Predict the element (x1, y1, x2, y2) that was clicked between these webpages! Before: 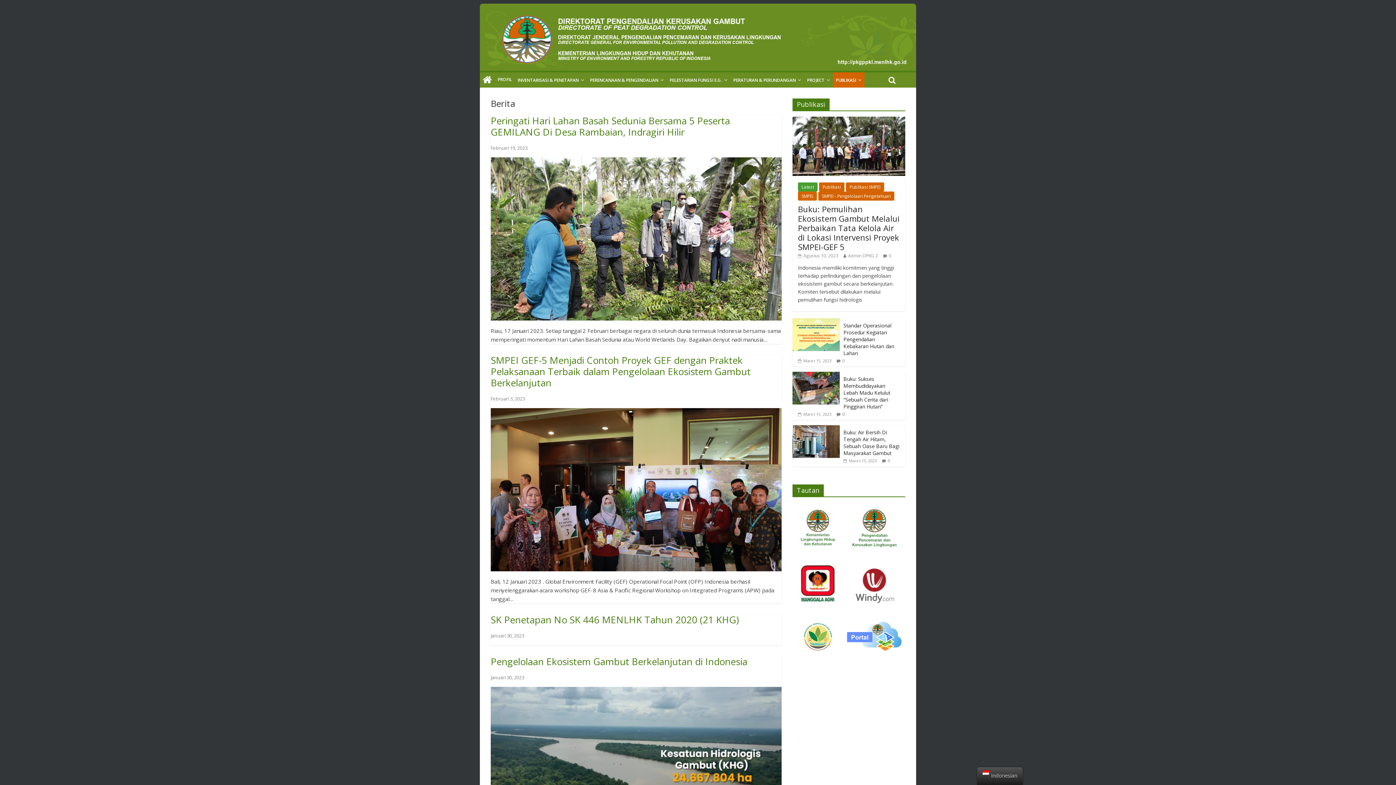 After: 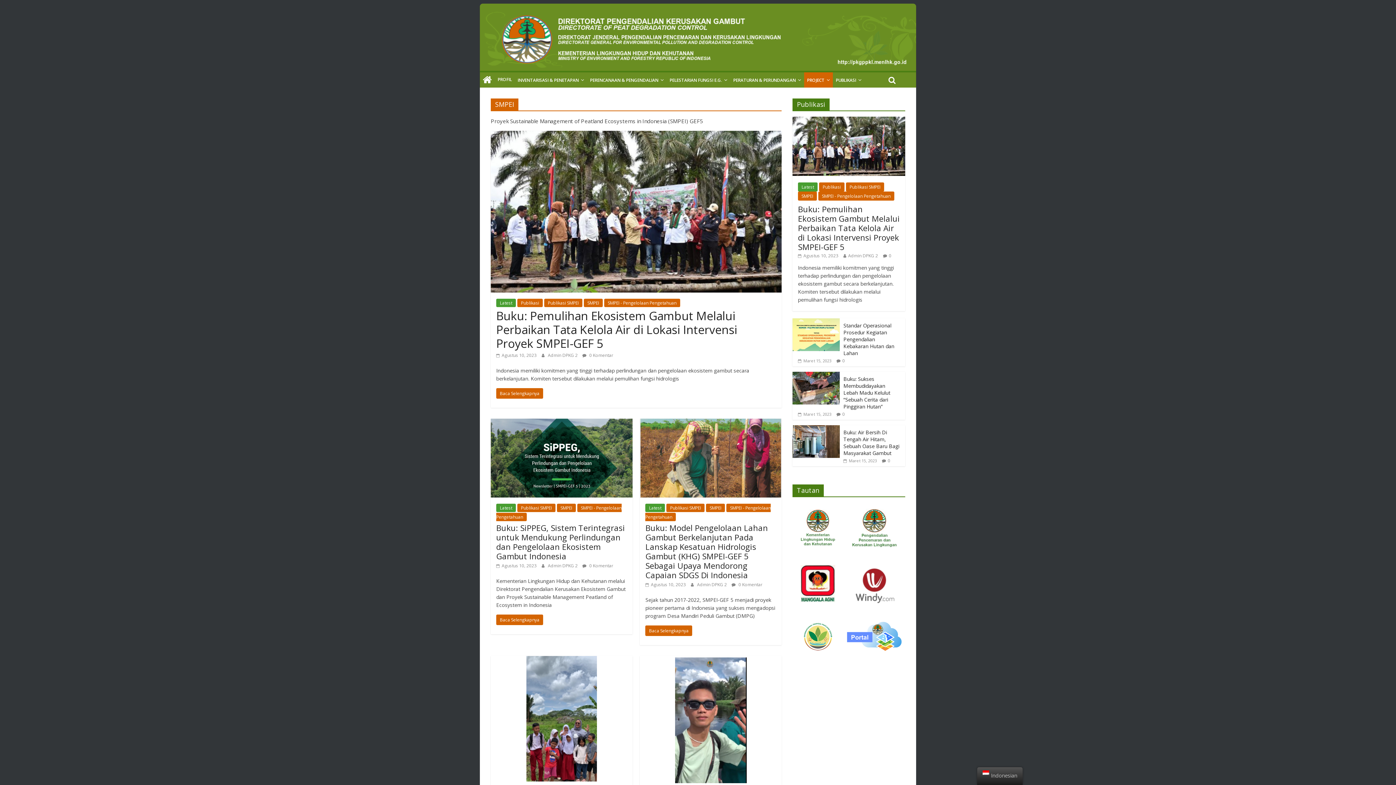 Action: bbox: (798, 191, 817, 200) label: SMPEI